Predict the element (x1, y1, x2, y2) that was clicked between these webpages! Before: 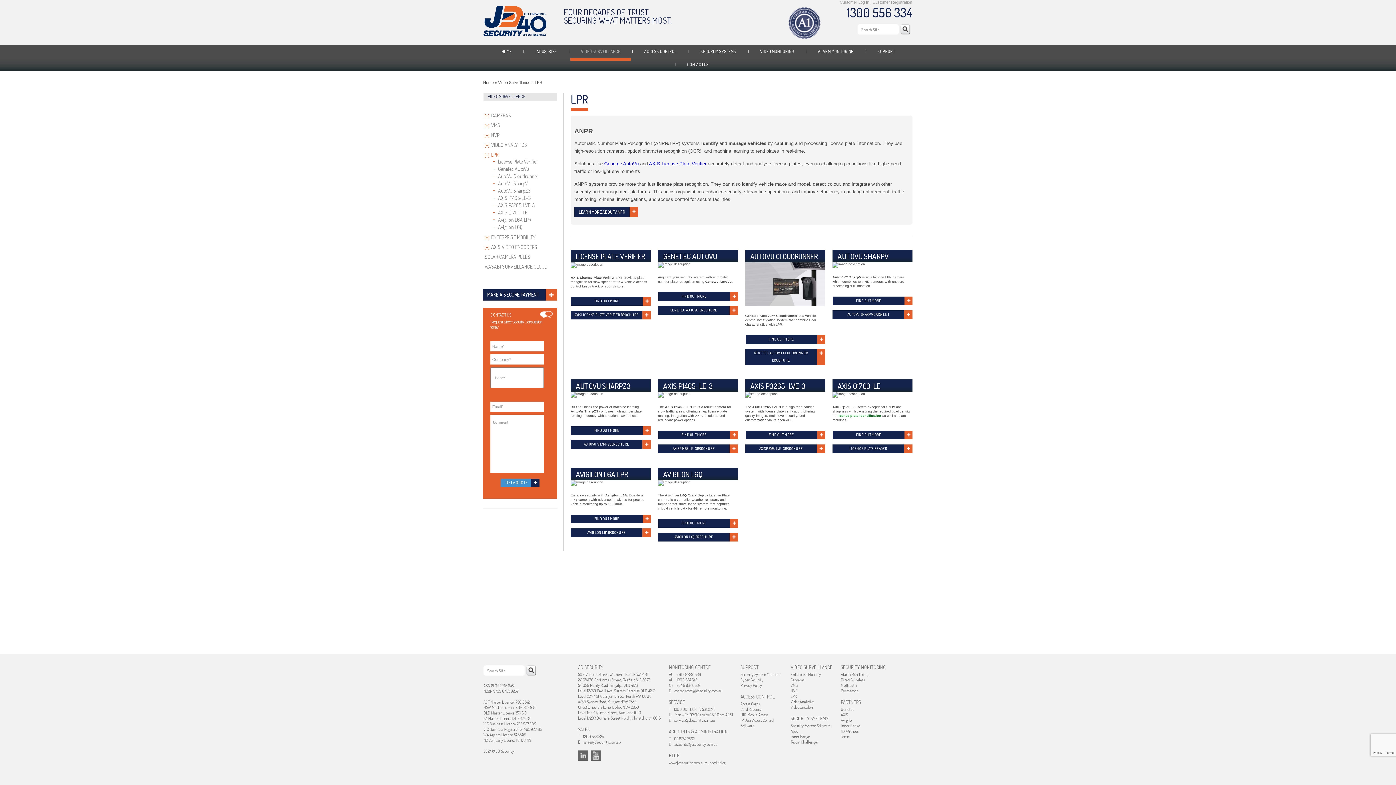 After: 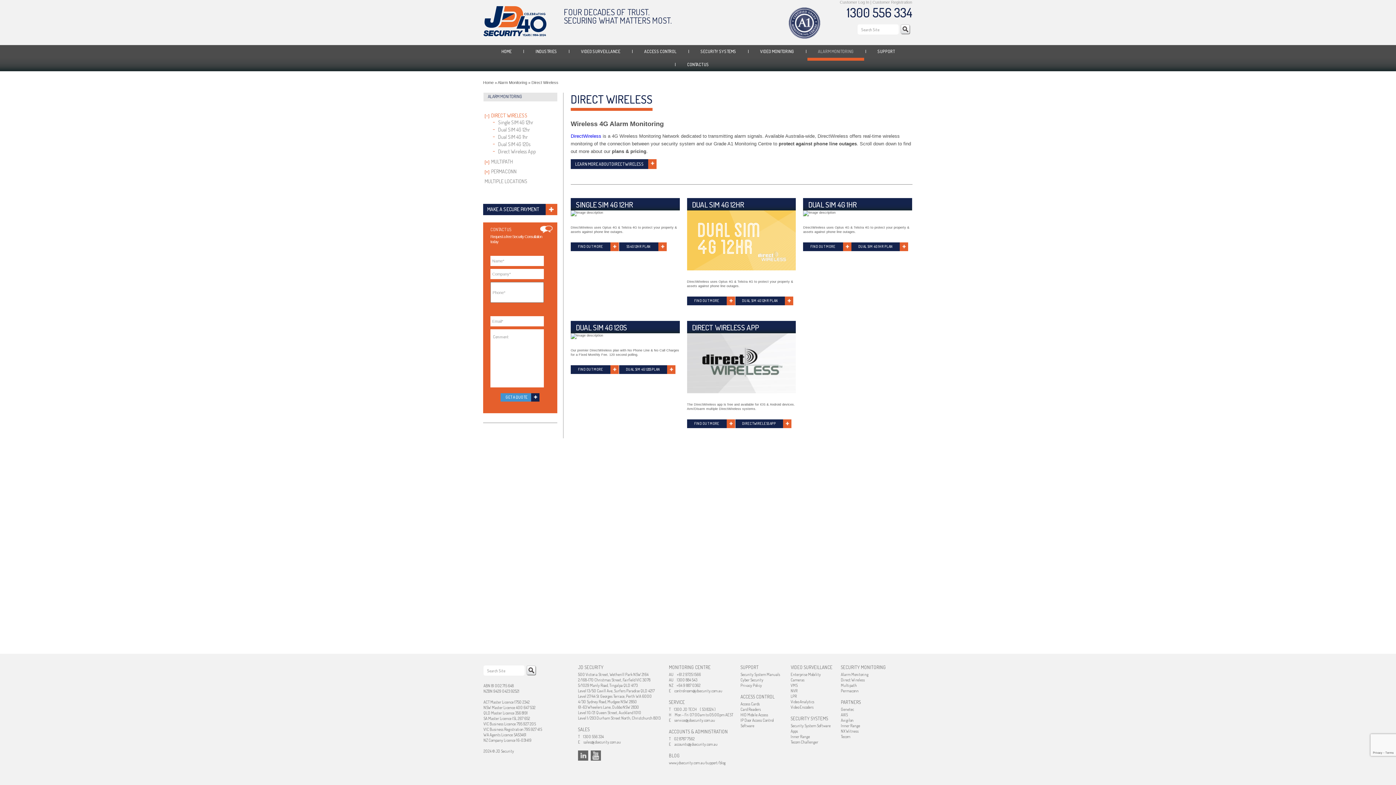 Action: label: Direct Wireless bbox: (841, 677, 865, 682)